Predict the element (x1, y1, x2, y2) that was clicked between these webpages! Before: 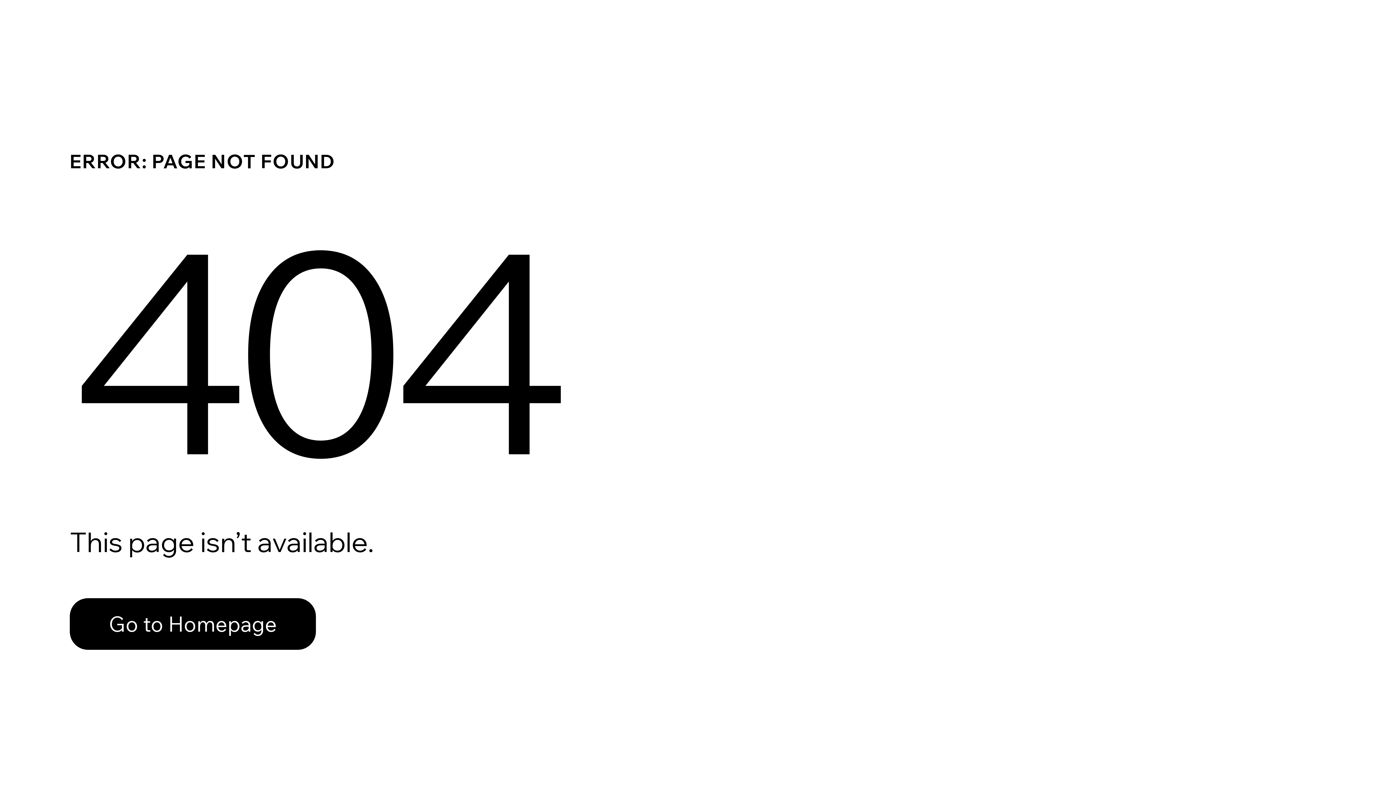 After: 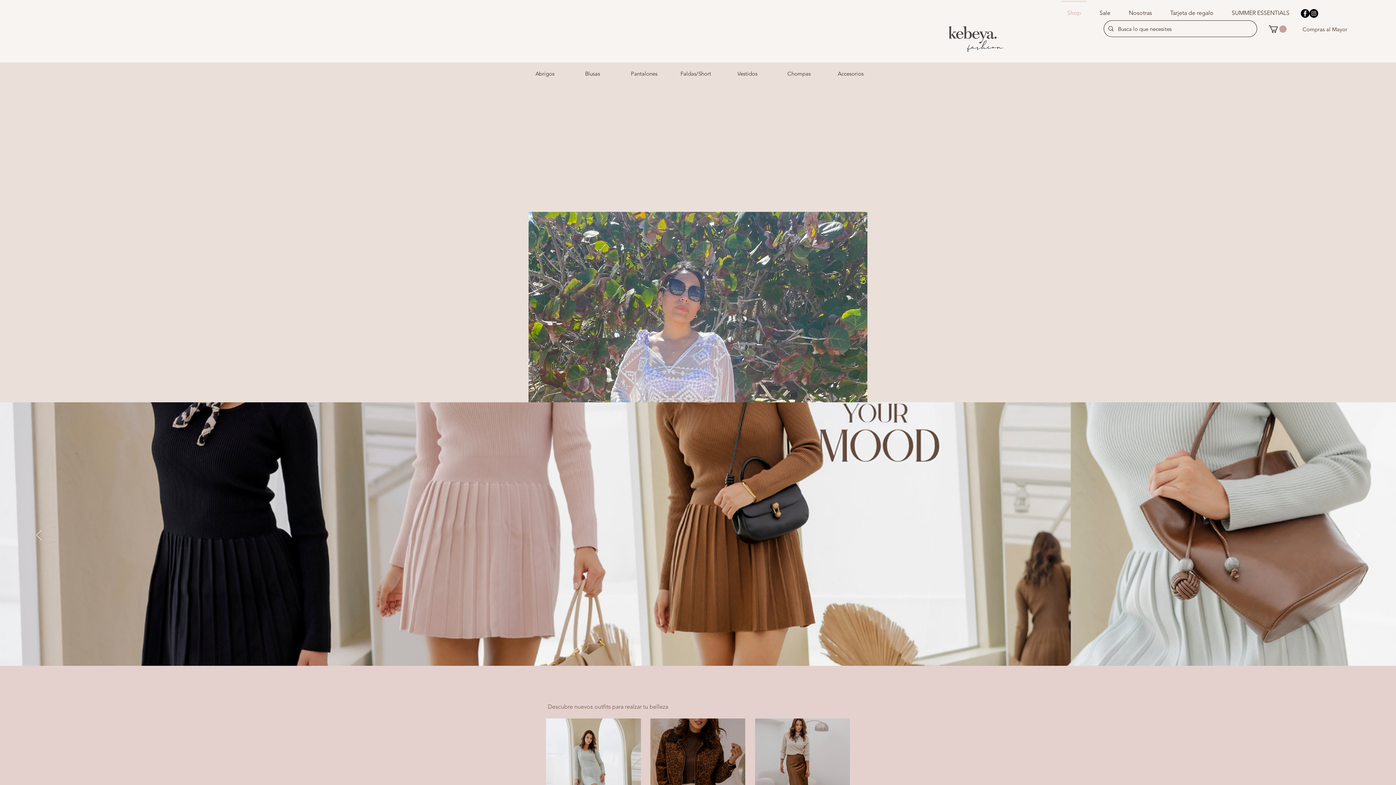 Action: bbox: (69, 598, 316, 650) label: Go to Homepage